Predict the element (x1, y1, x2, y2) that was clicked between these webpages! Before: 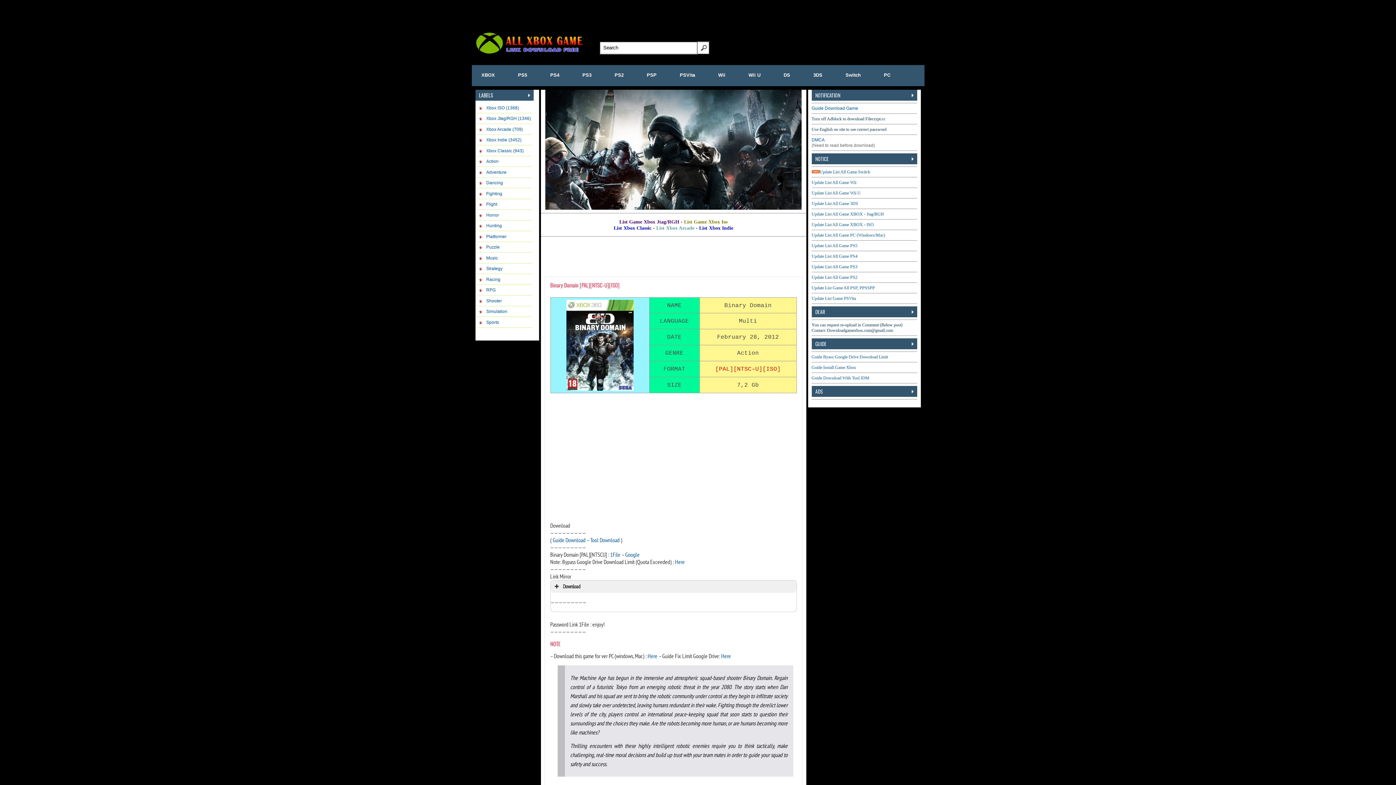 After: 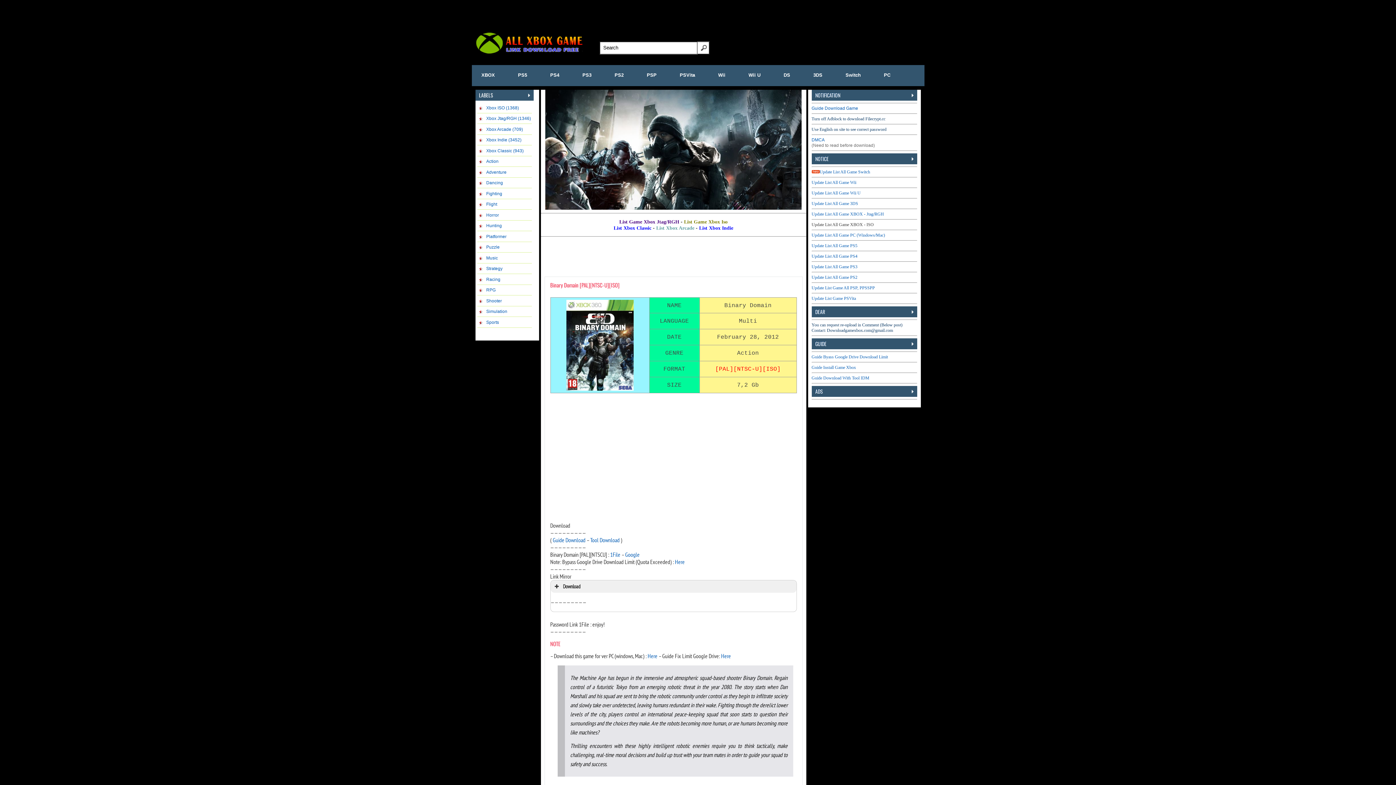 Action: label: Update List All Game XBOX - ISO bbox: (811, 222, 874, 227)